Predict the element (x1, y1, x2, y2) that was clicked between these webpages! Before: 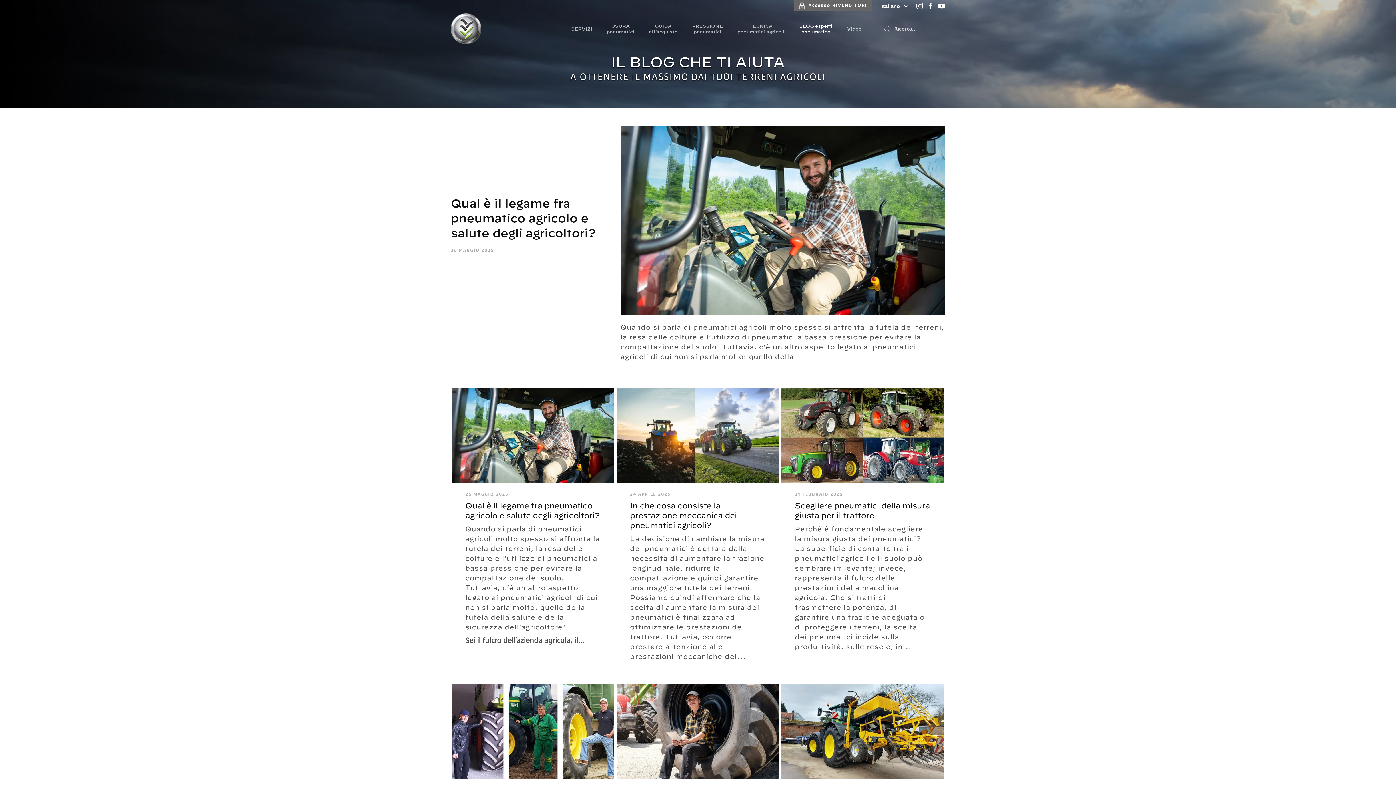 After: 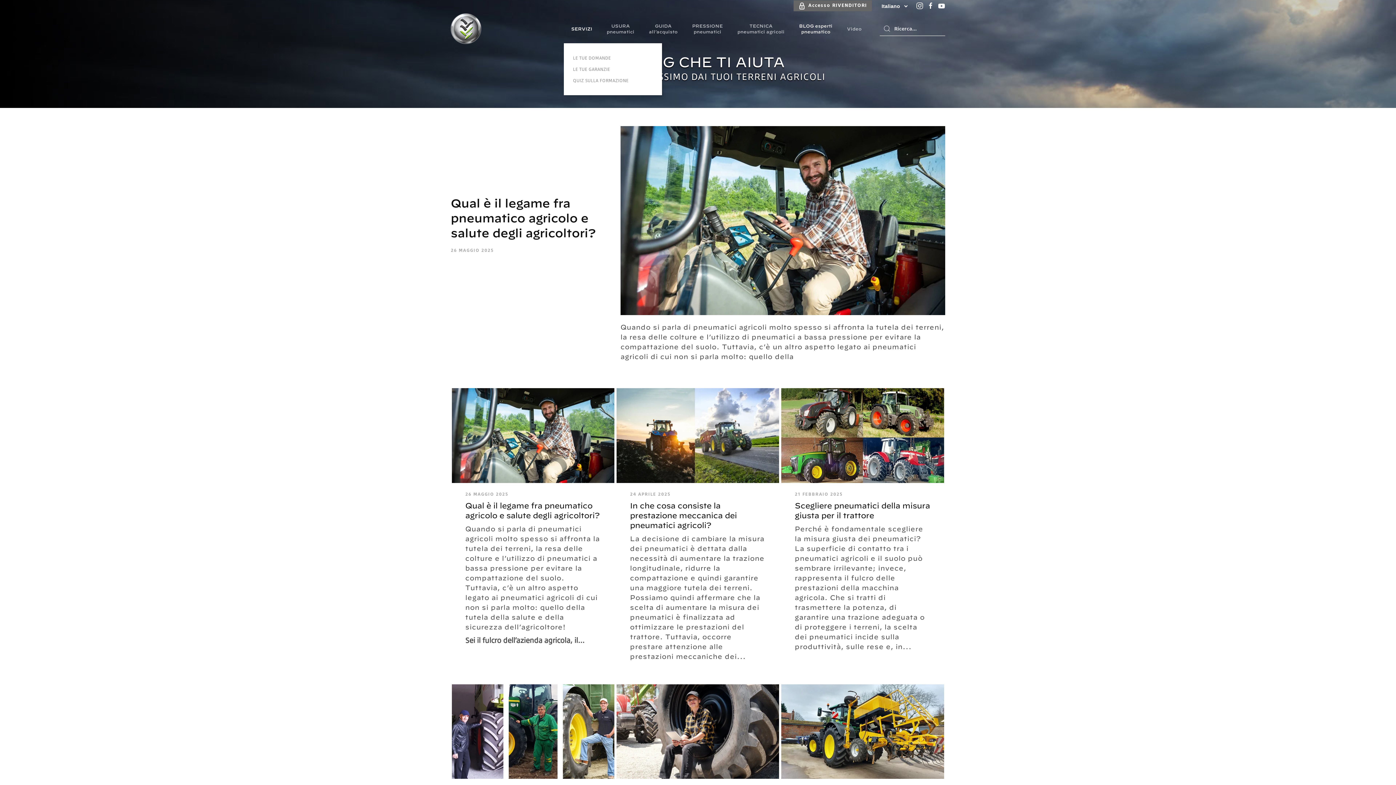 Action: bbox: (564, 14, 599, 43) label: SERVIZI